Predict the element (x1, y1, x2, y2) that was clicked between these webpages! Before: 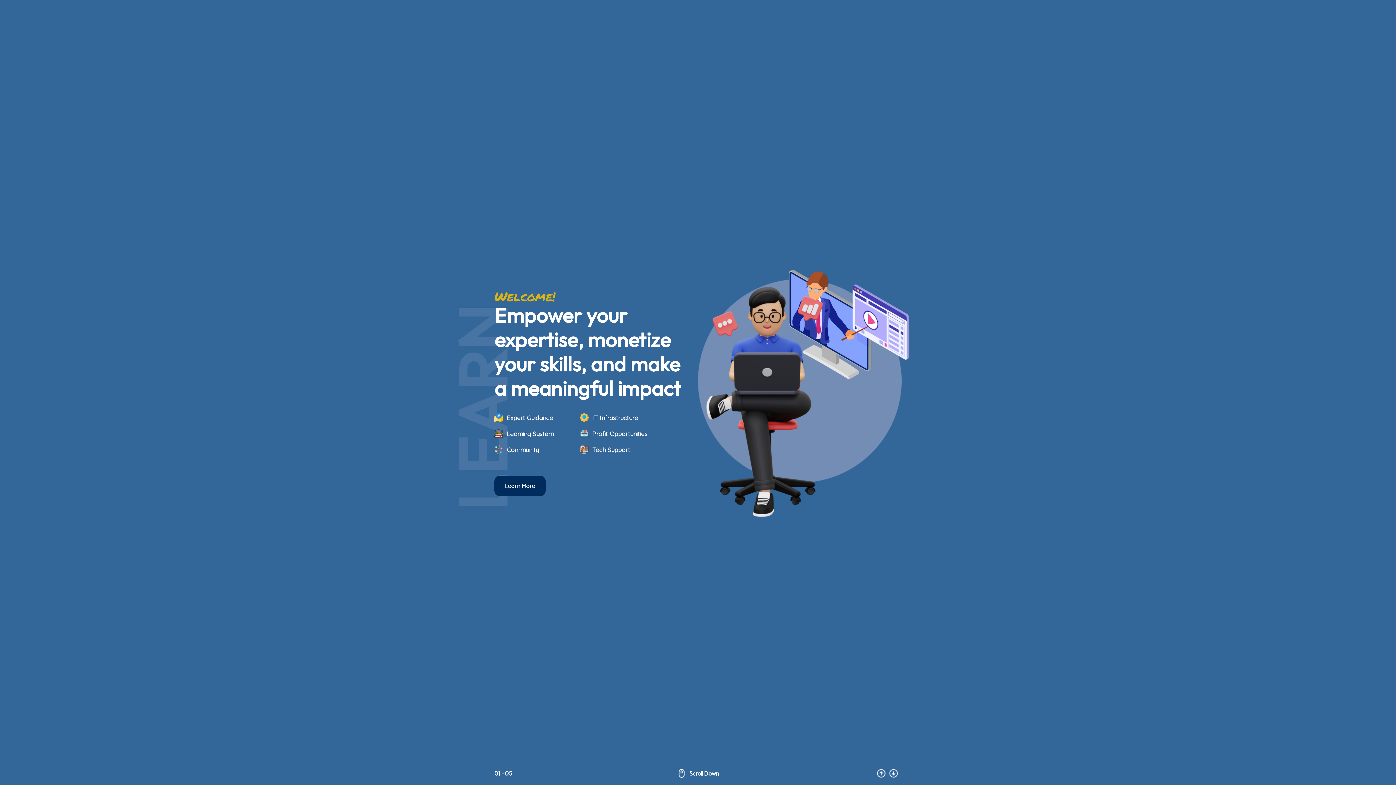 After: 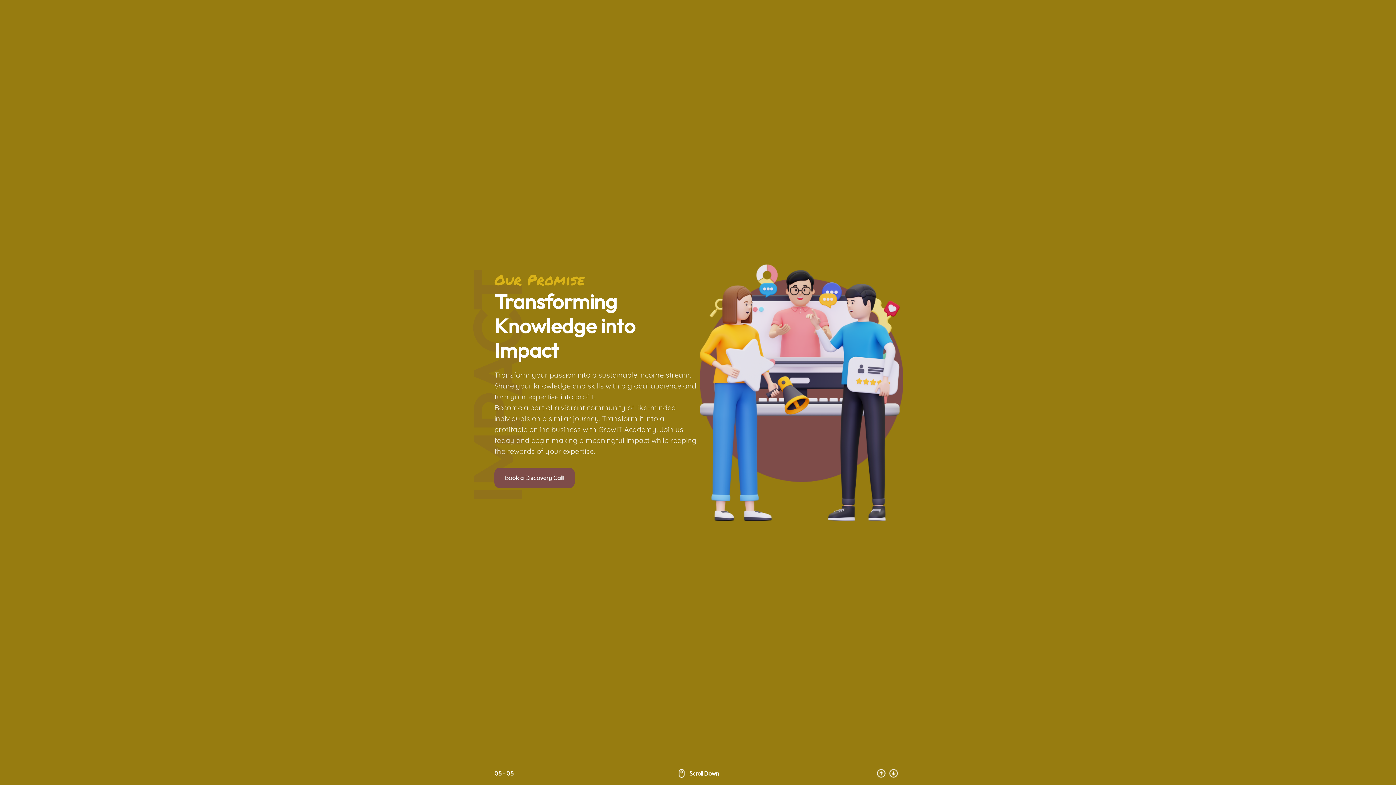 Action: label: Profit Opportunities bbox: (580, 429, 647, 438)